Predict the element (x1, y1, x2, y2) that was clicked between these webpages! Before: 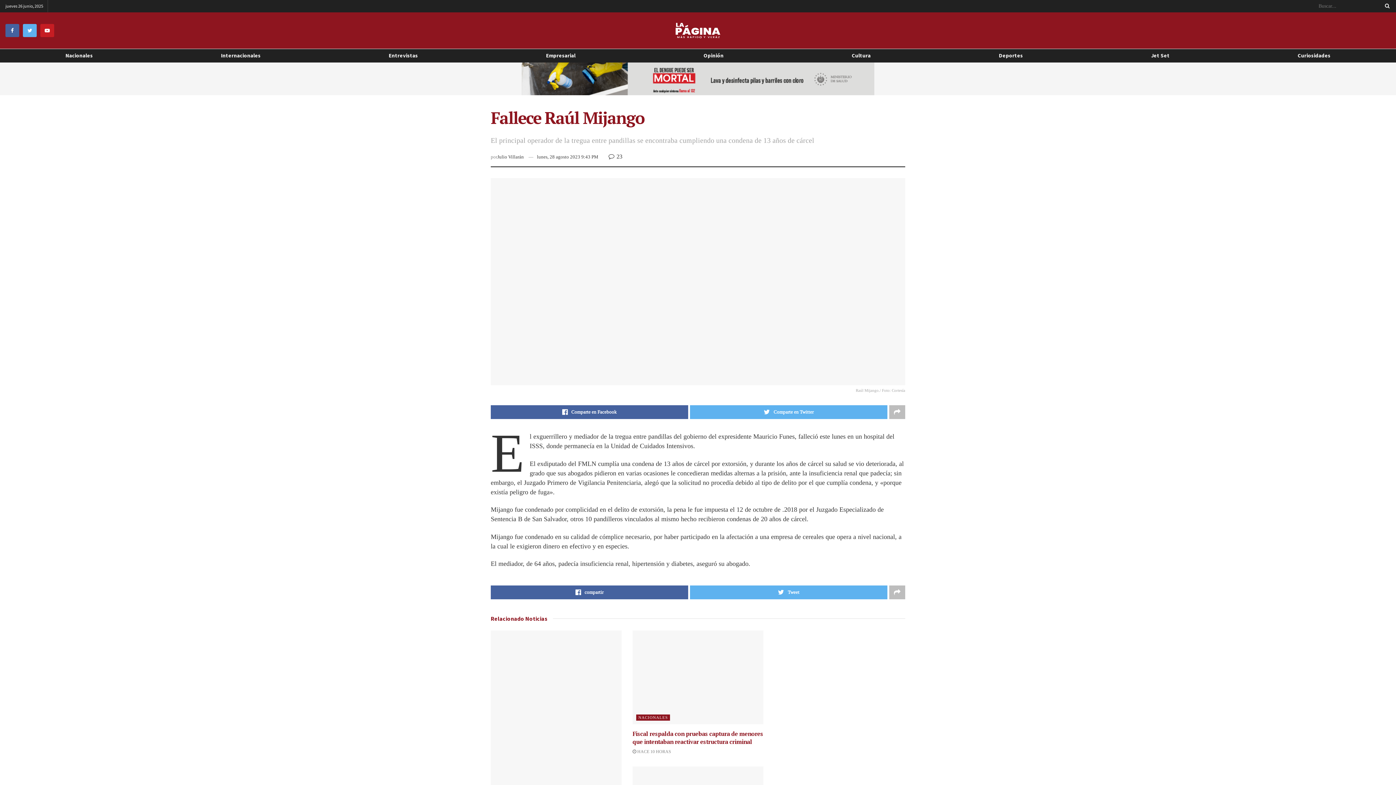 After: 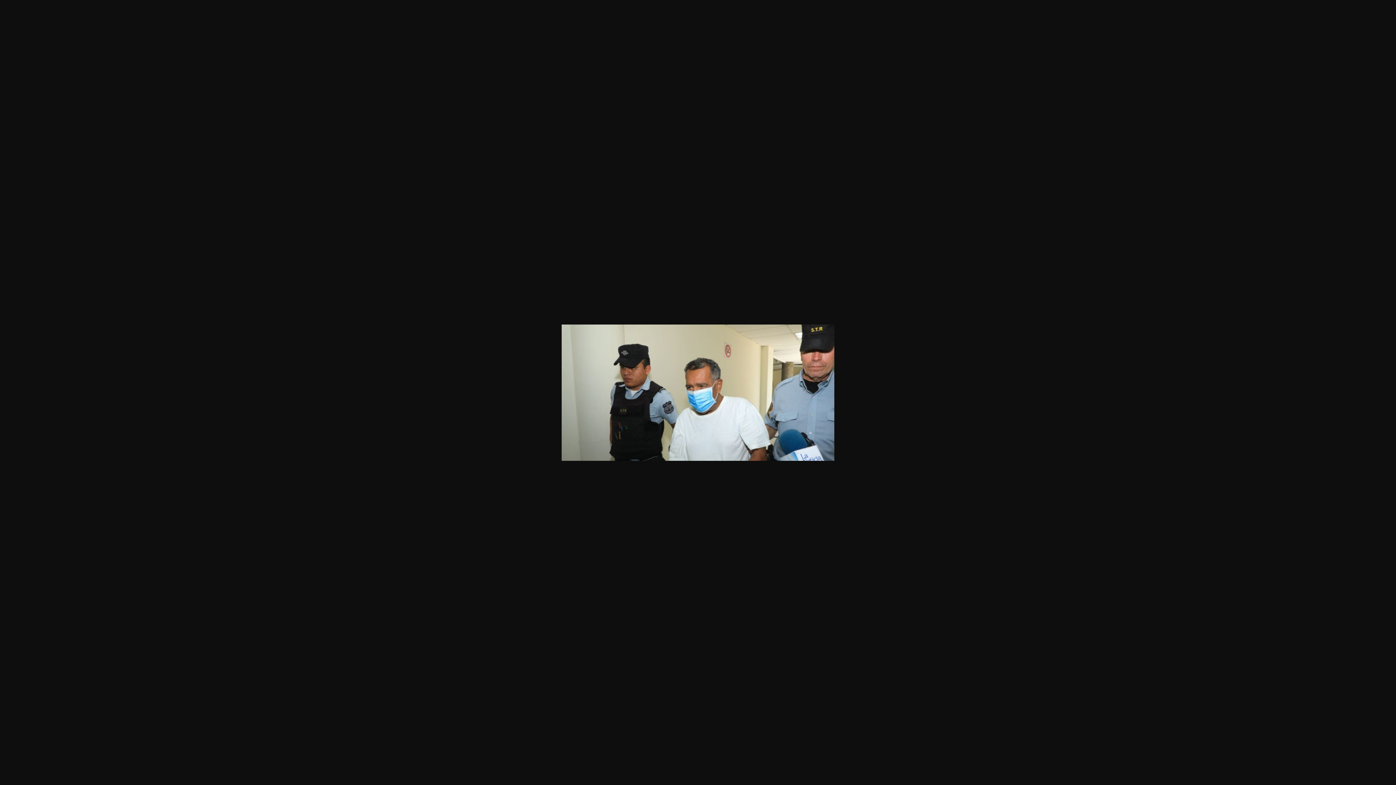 Action: bbox: (490, 178, 905, 394) label: Raúl Mijango./ Foto: Cortesía